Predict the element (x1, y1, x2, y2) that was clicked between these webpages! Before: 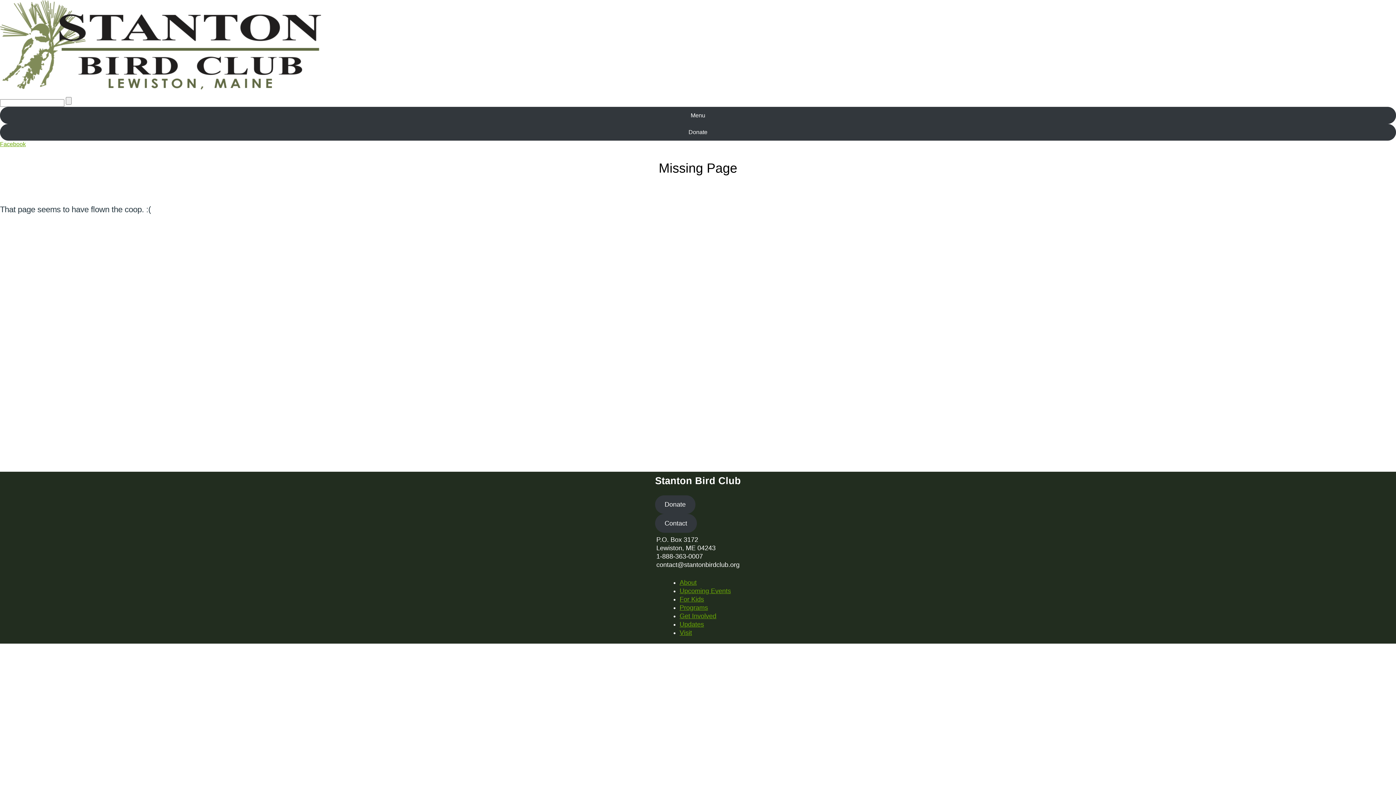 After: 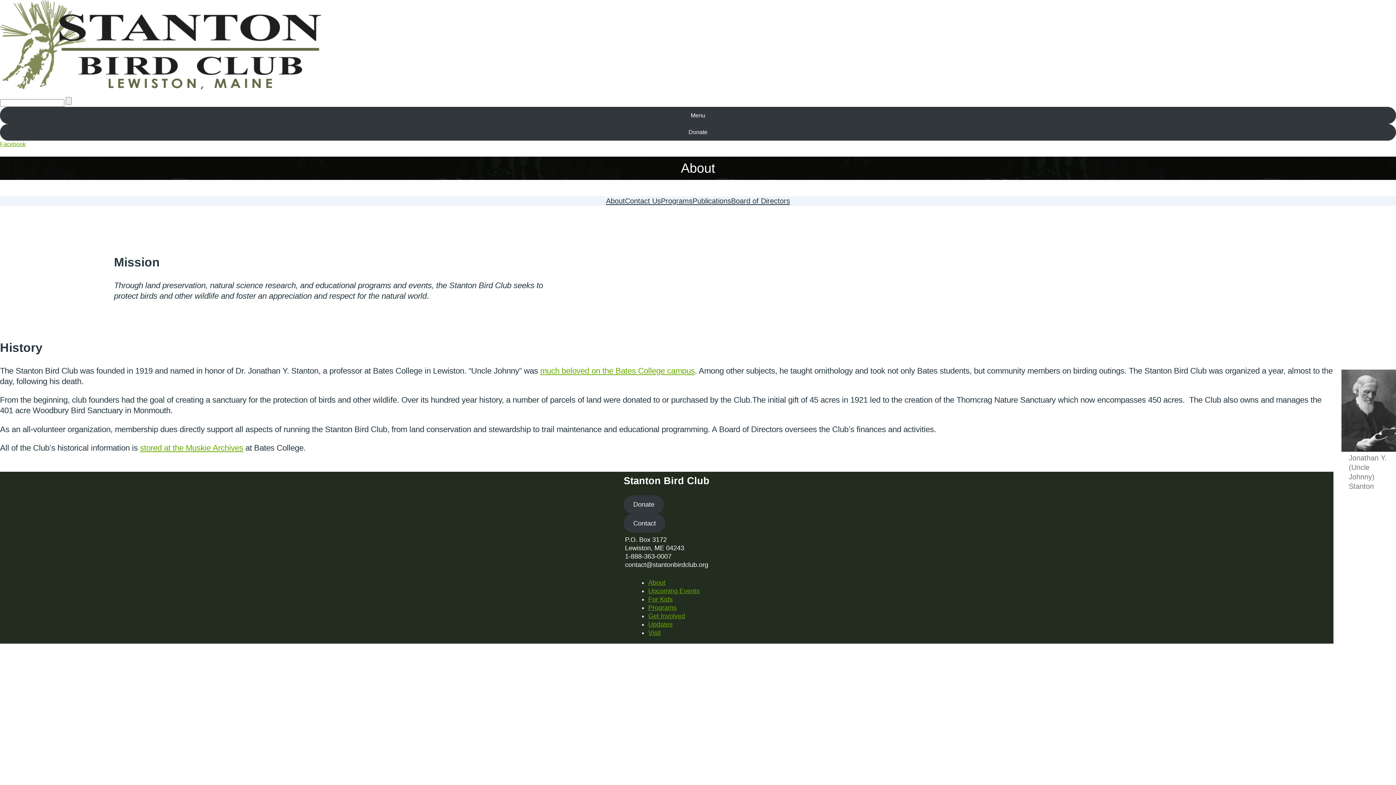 Action: label: About bbox: (679, 579, 696, 586)